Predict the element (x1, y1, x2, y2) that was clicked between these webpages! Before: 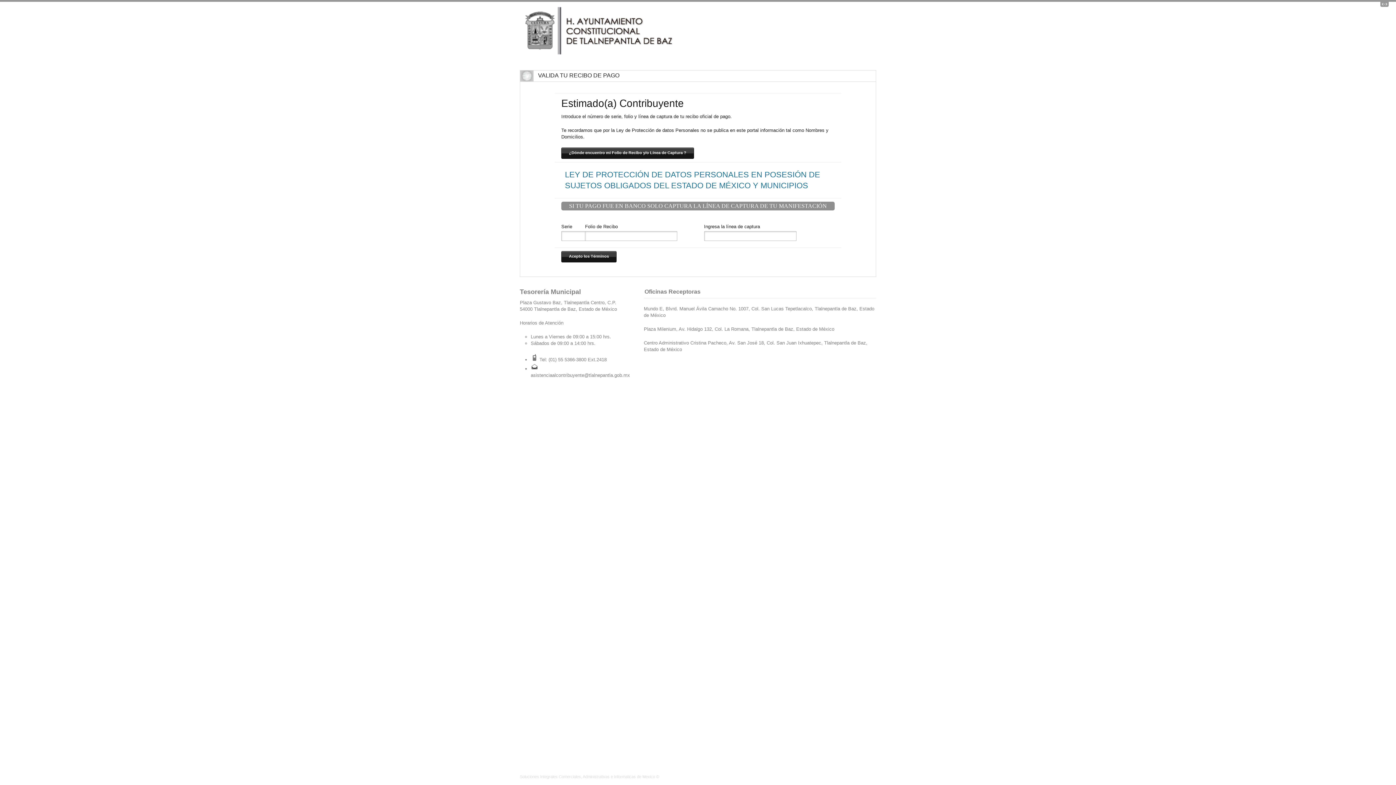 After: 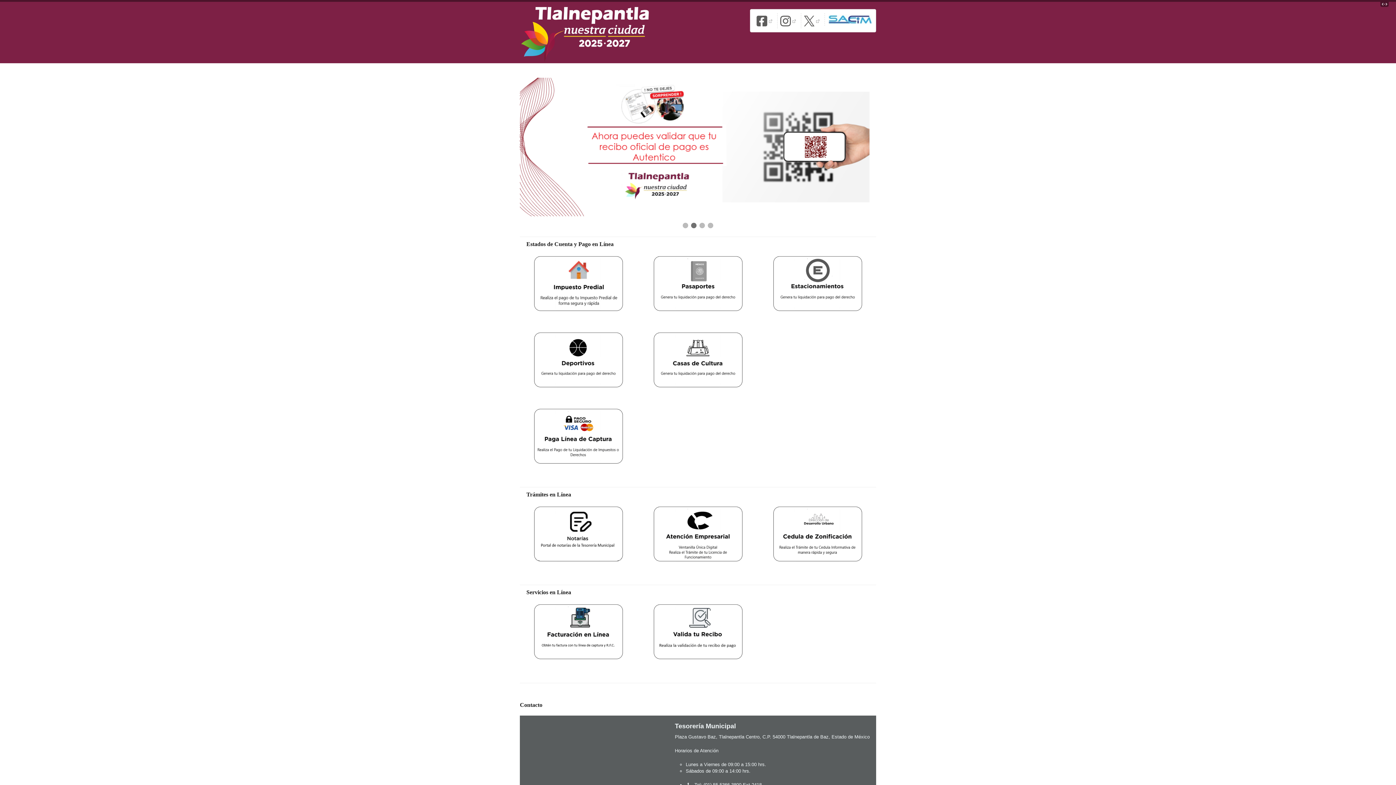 Action: bbox: (520, 51, 701, 56)